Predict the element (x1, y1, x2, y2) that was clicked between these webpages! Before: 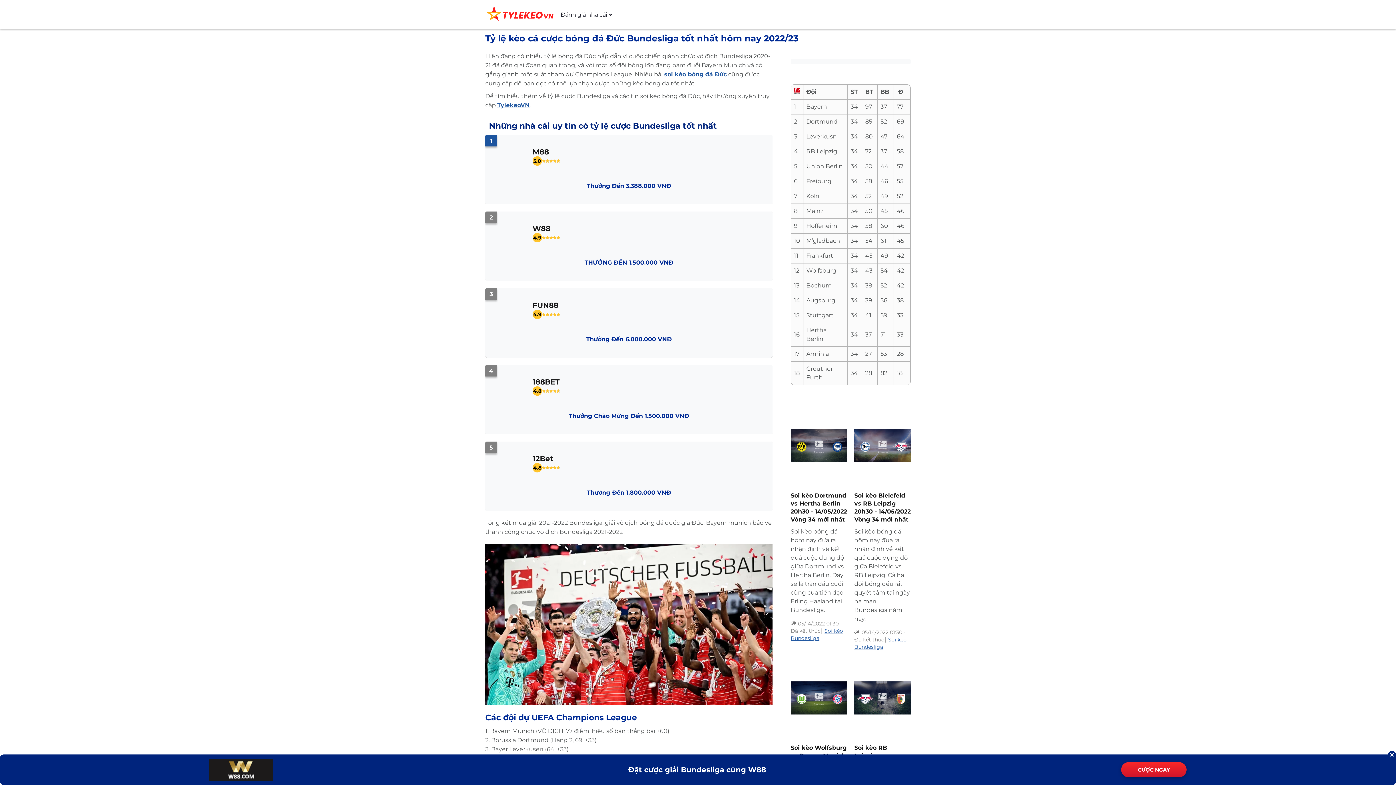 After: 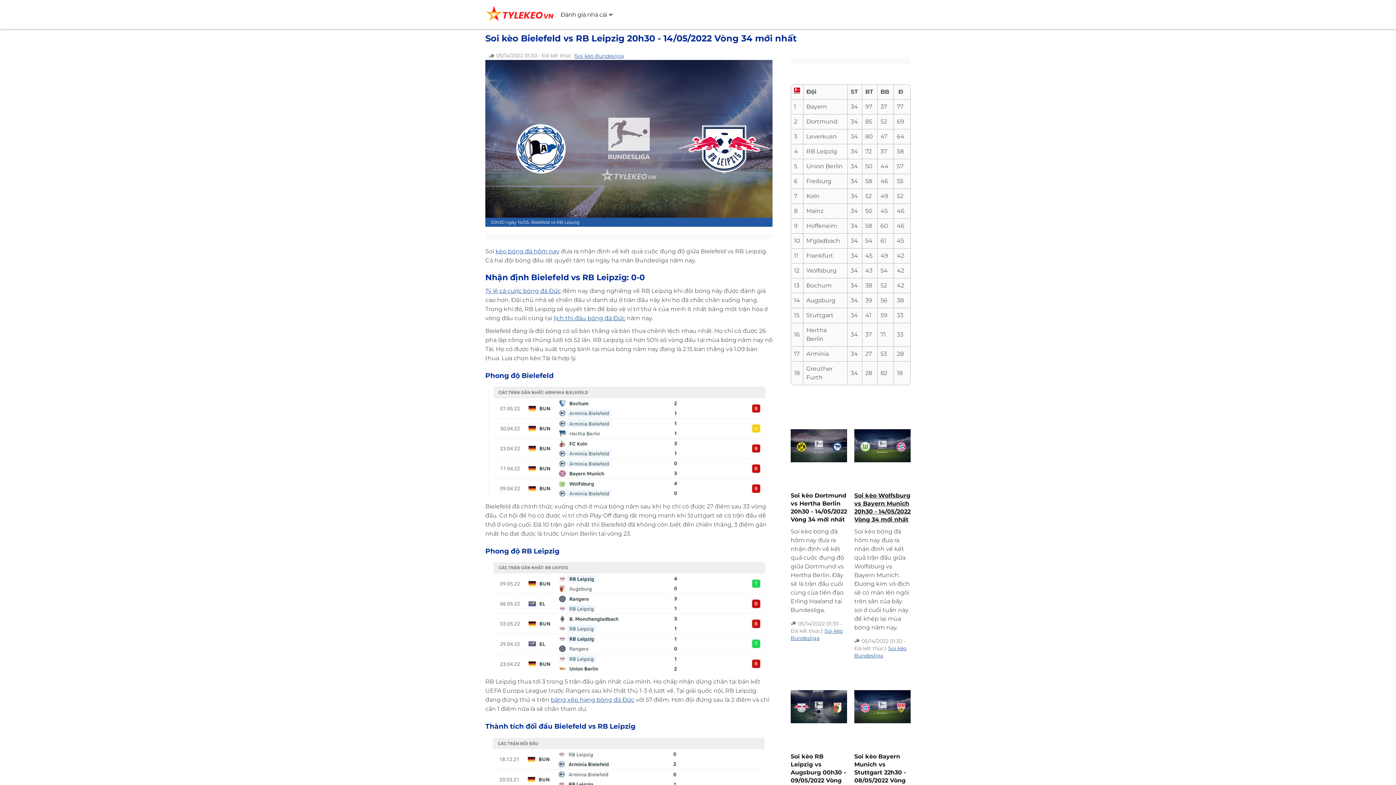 Action: bbox: (854, 492, 910, 524) label: Soi kèo Bielefeld vs RB Leipzig 20h30 - 14/05/2022 Vòng 34 mới nhất